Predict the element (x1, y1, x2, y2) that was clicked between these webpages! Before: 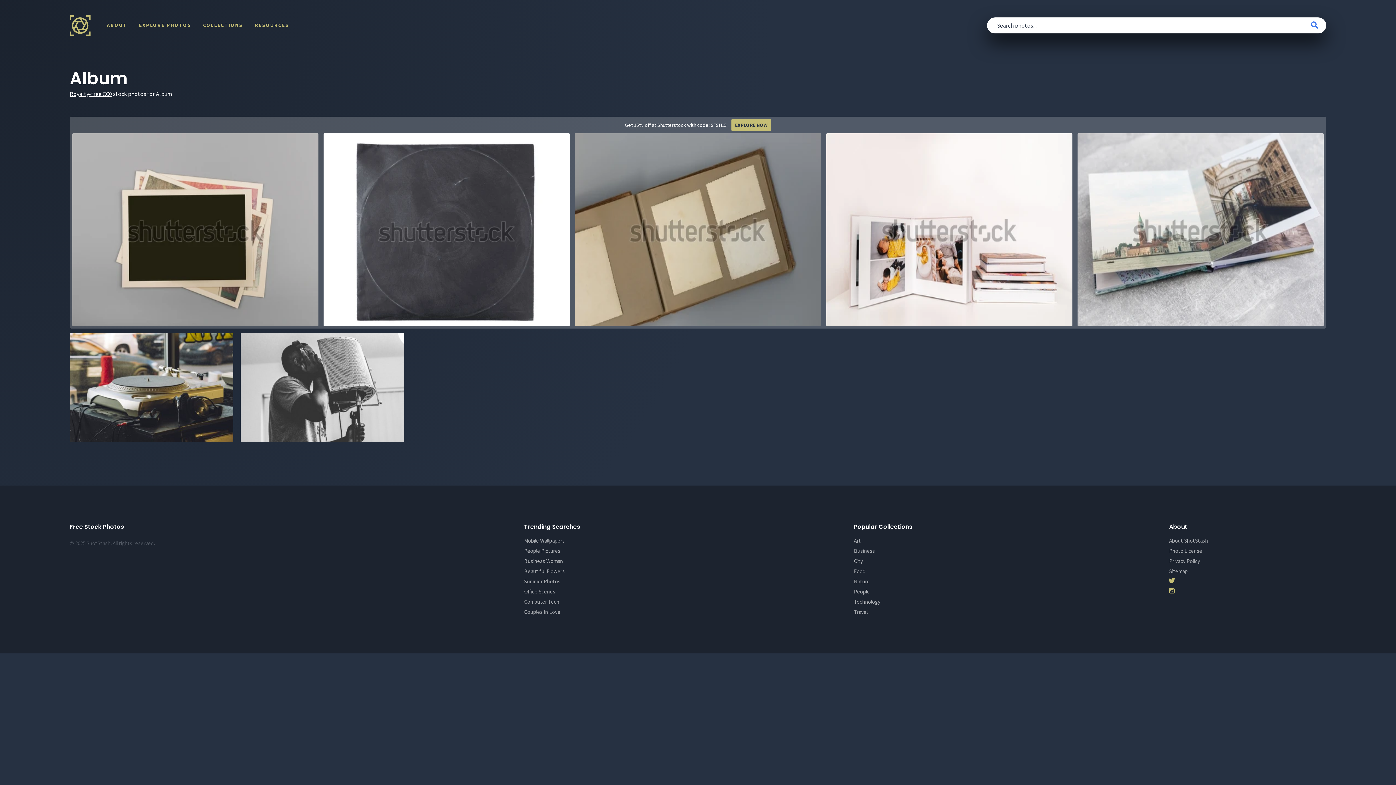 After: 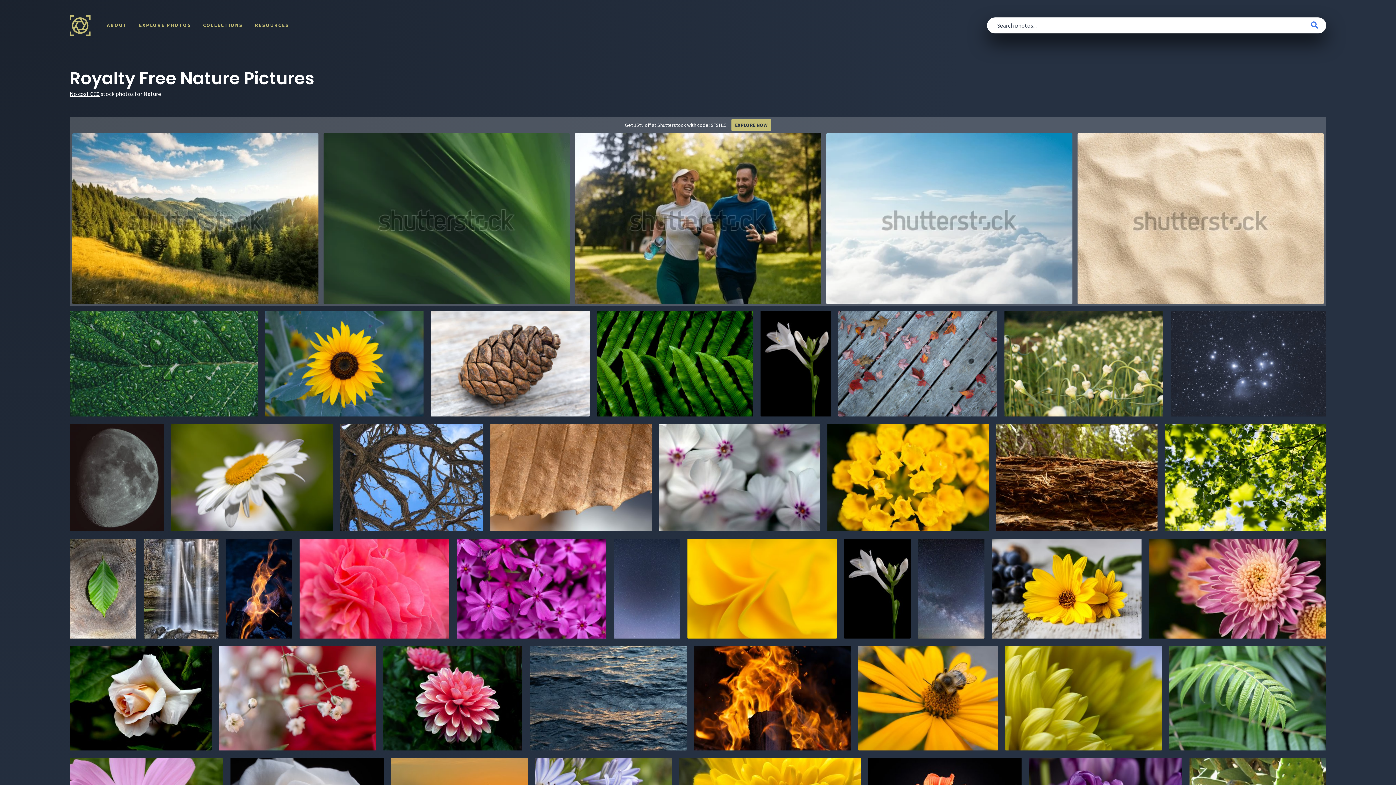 Action: label: Nature bbox: (854, 578, 870, 584)